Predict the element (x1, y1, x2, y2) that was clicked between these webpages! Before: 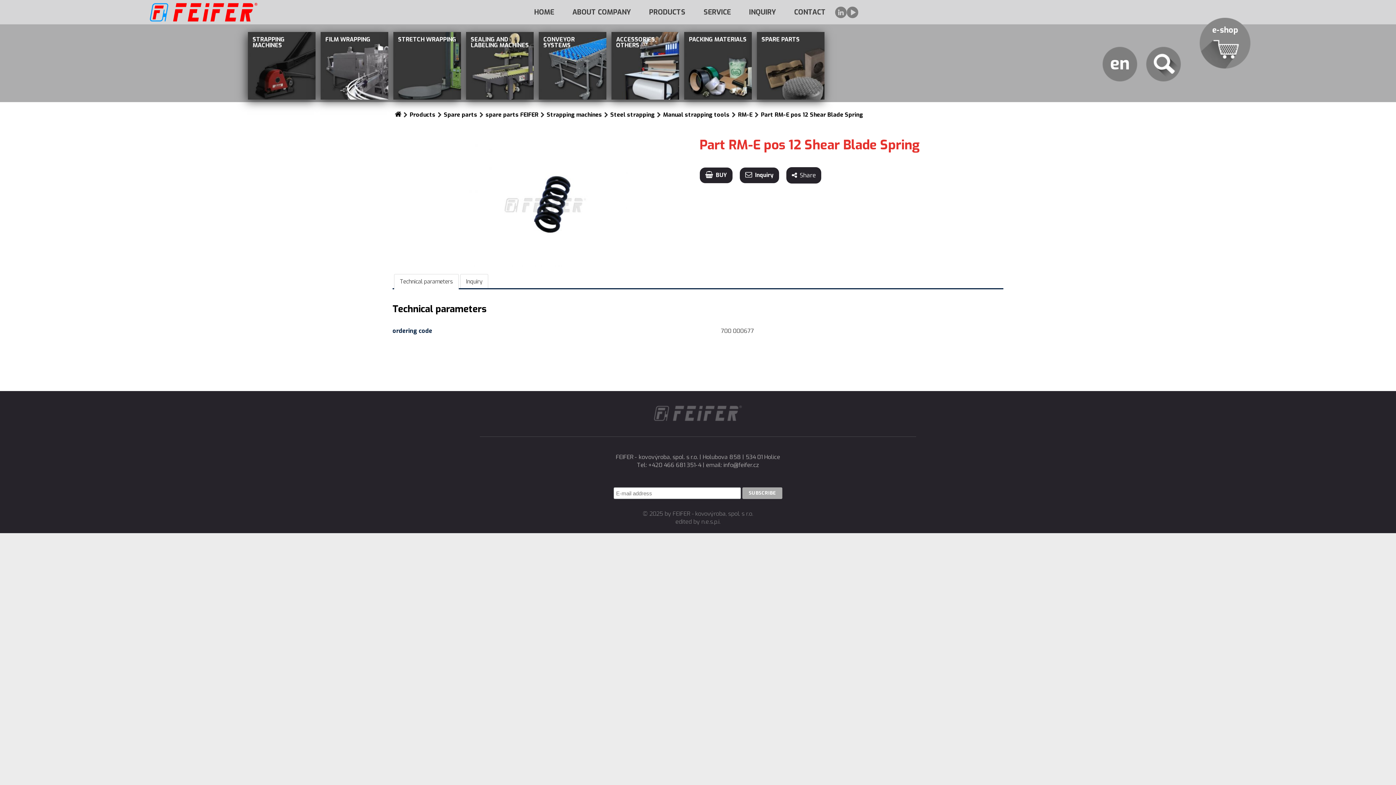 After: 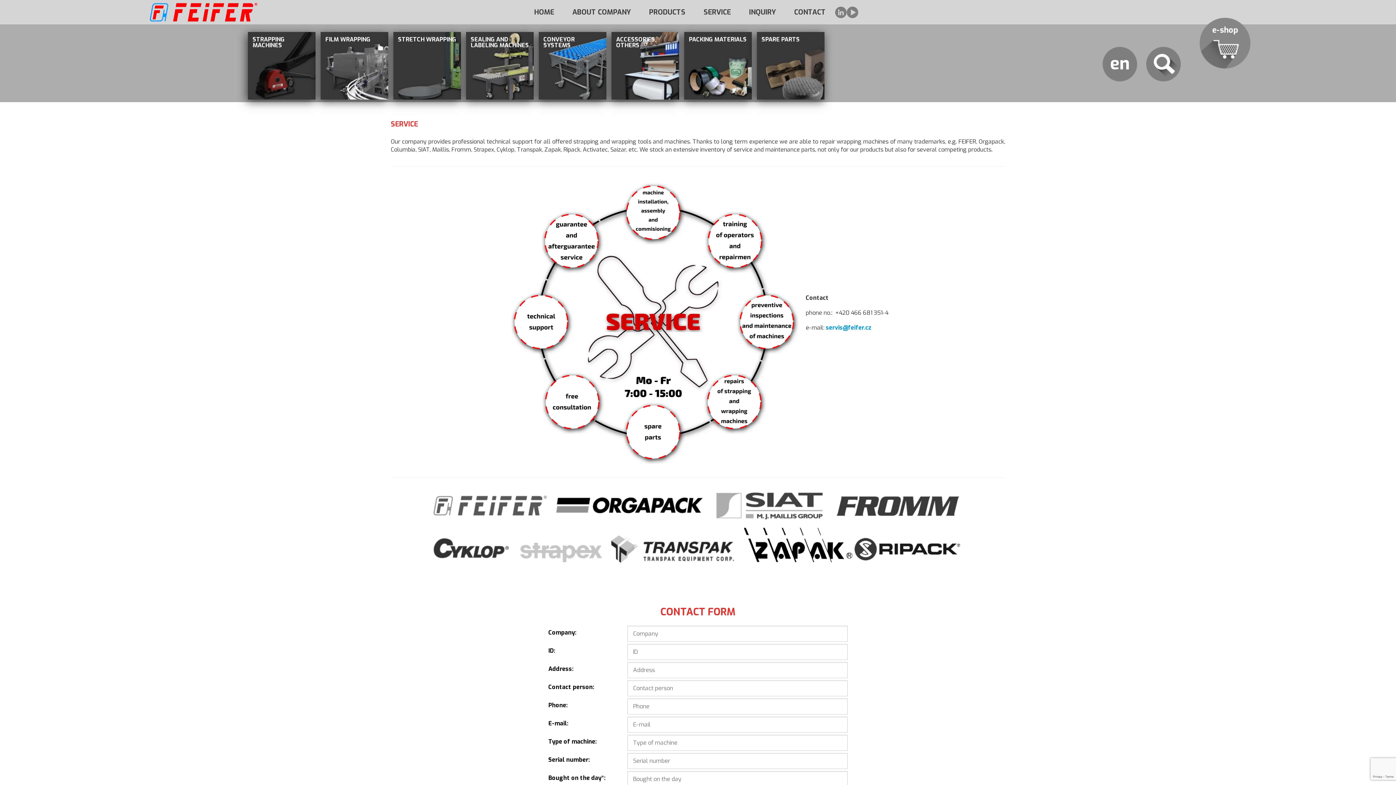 Action: label: SERVICE bbox: (694, 3, 740, 21)